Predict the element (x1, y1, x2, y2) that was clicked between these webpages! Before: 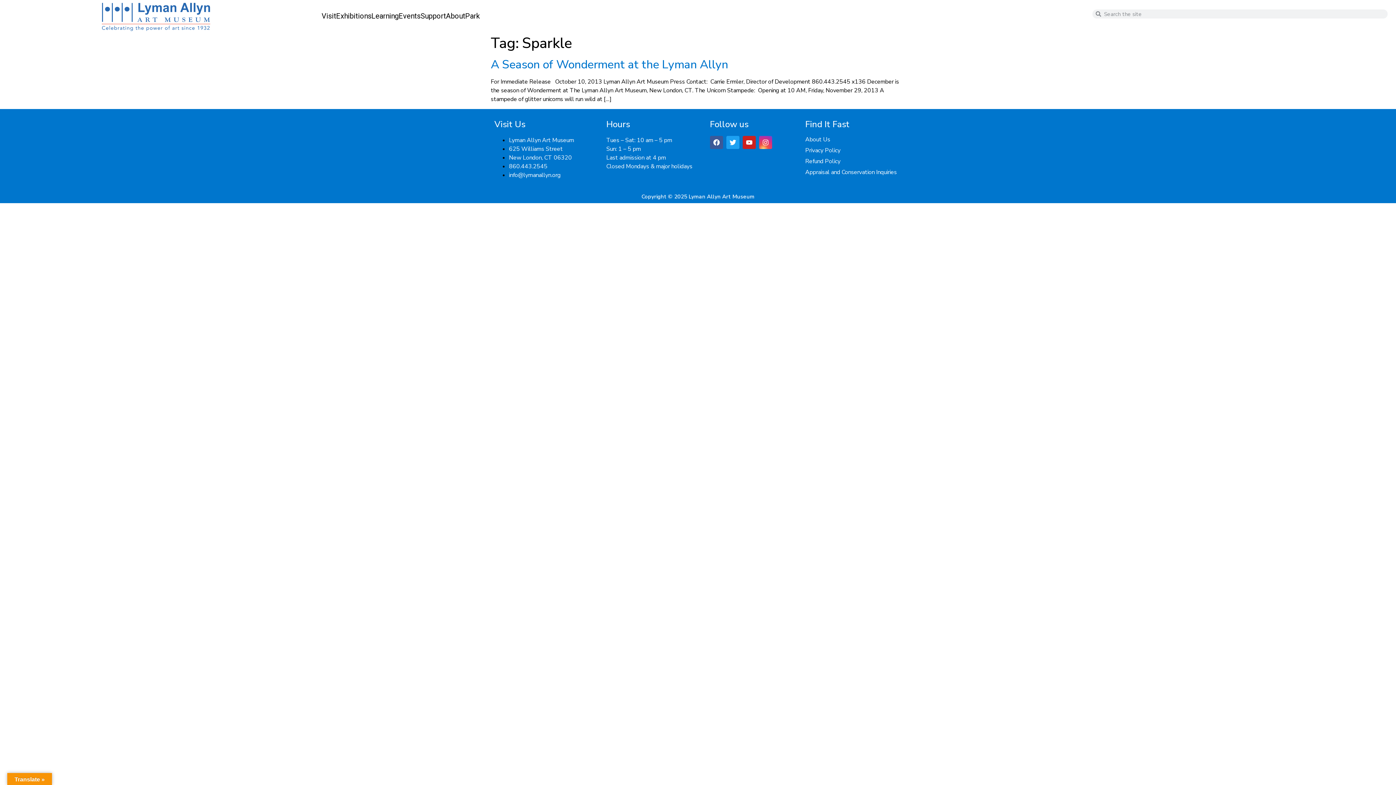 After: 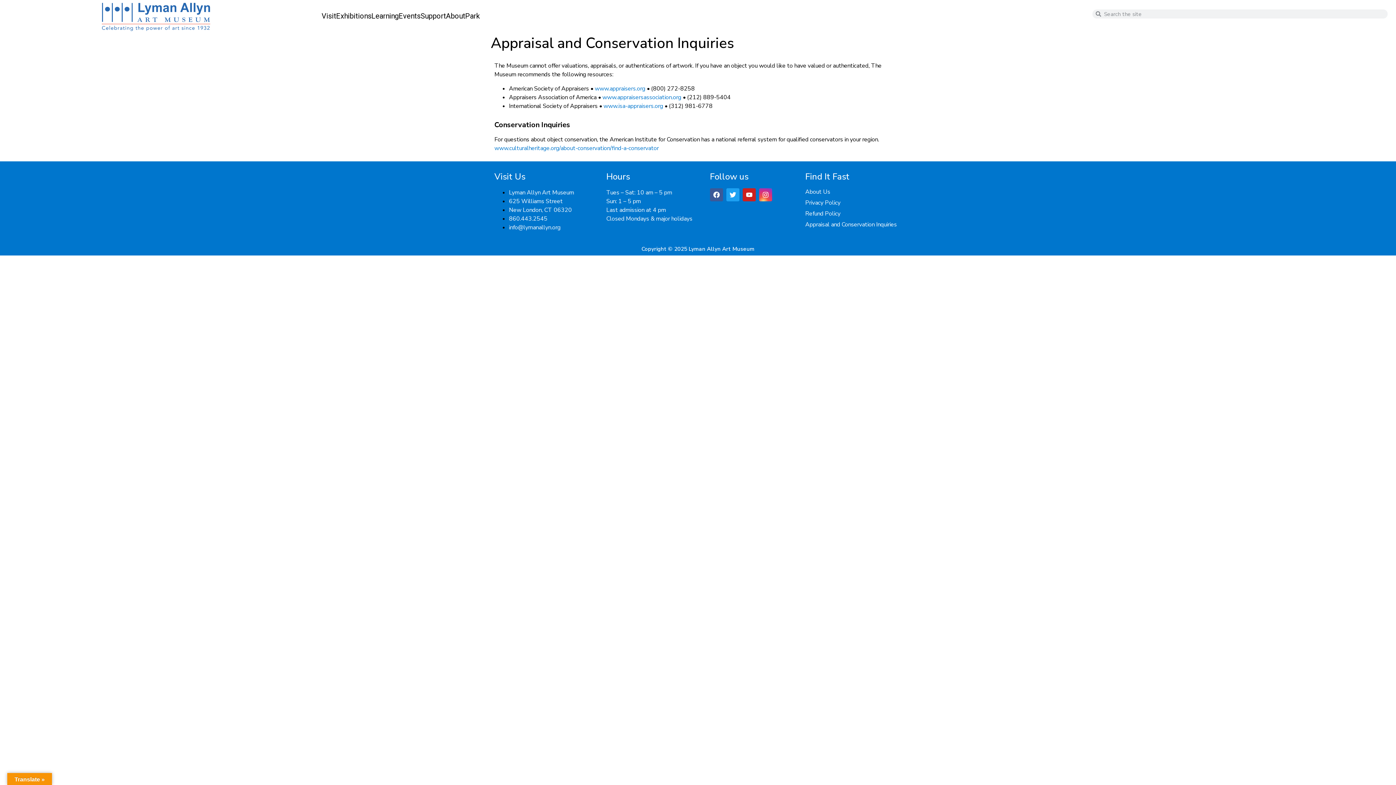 Action: label: Appraisal and Conservation Inquiries bbox: (805, 168, 901, 175)